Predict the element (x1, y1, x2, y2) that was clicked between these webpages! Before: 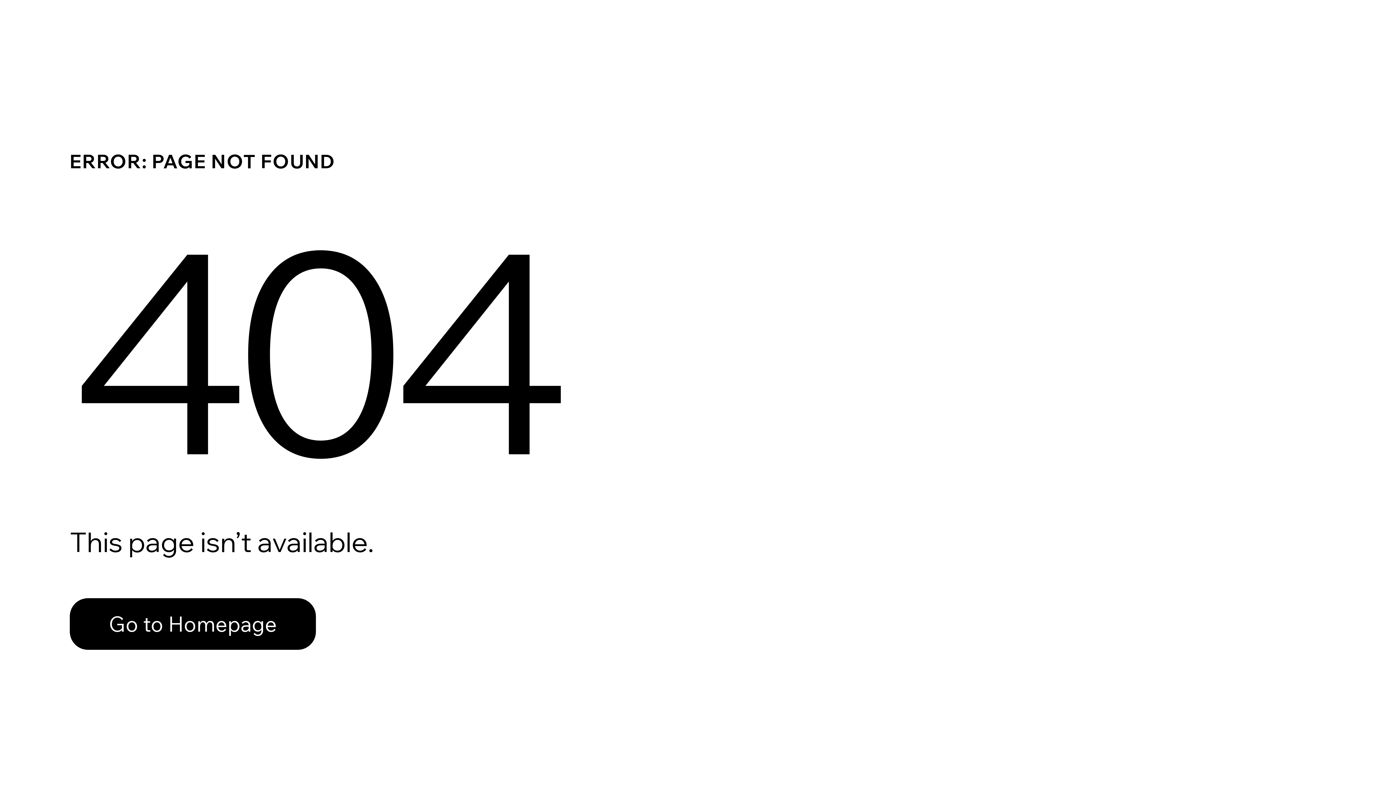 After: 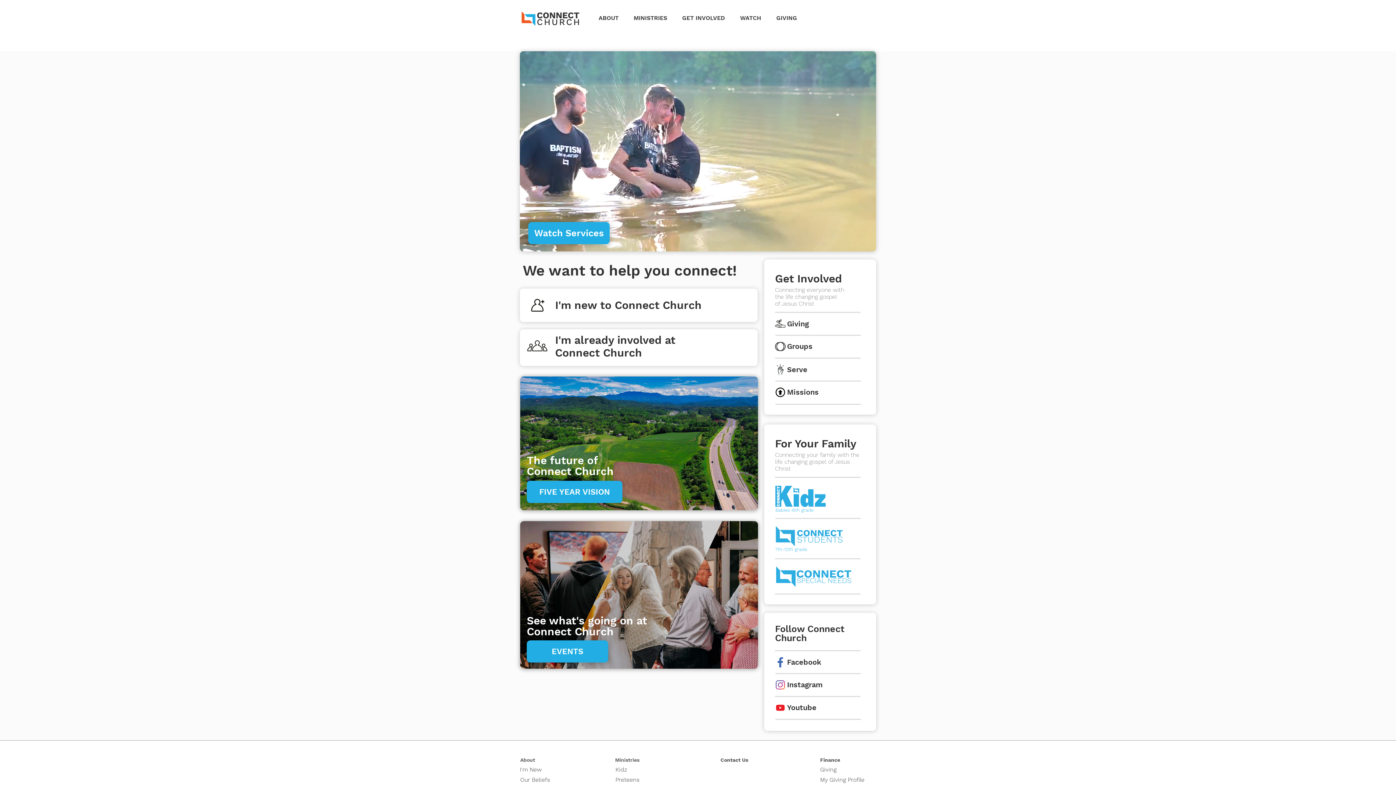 Action: bbox: (69, 582, 768, 659) label: Go to Homepage